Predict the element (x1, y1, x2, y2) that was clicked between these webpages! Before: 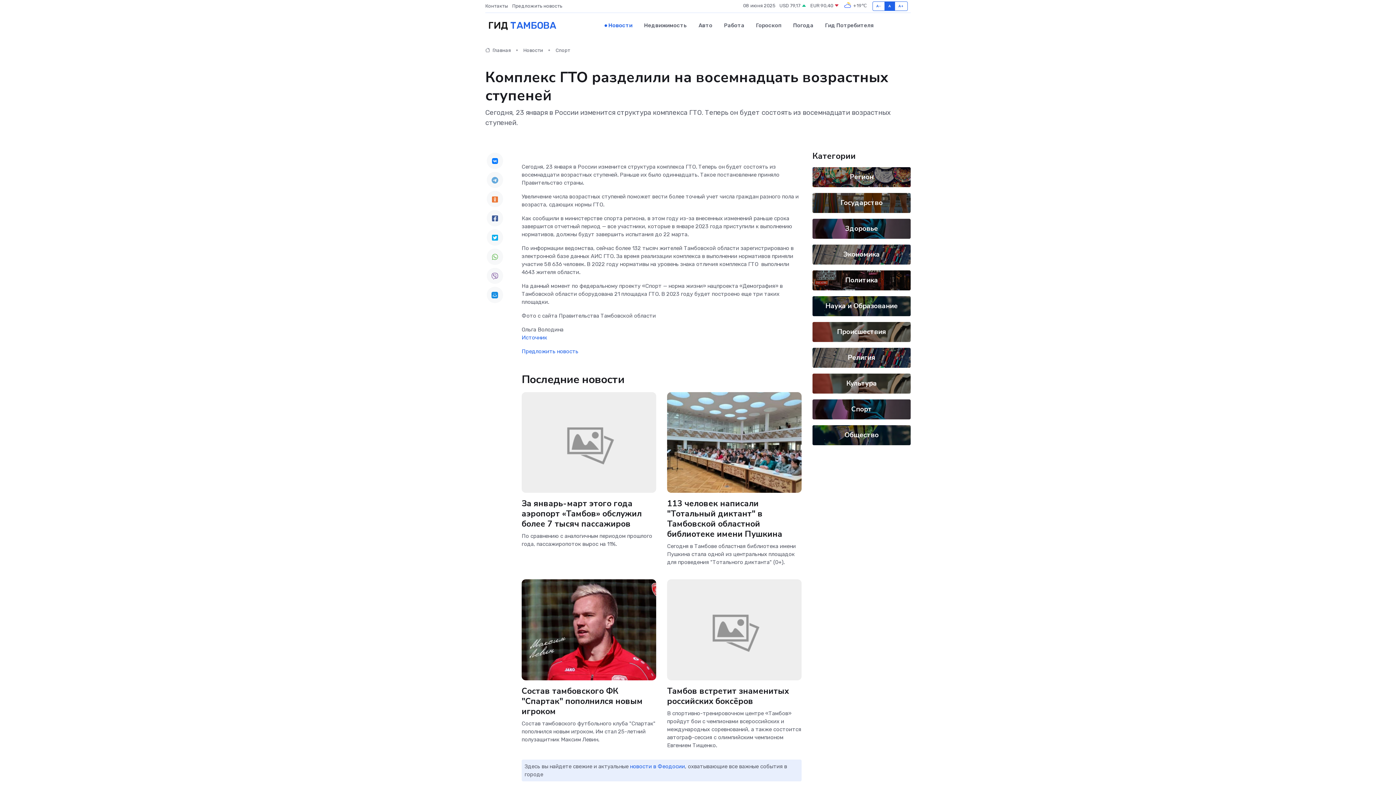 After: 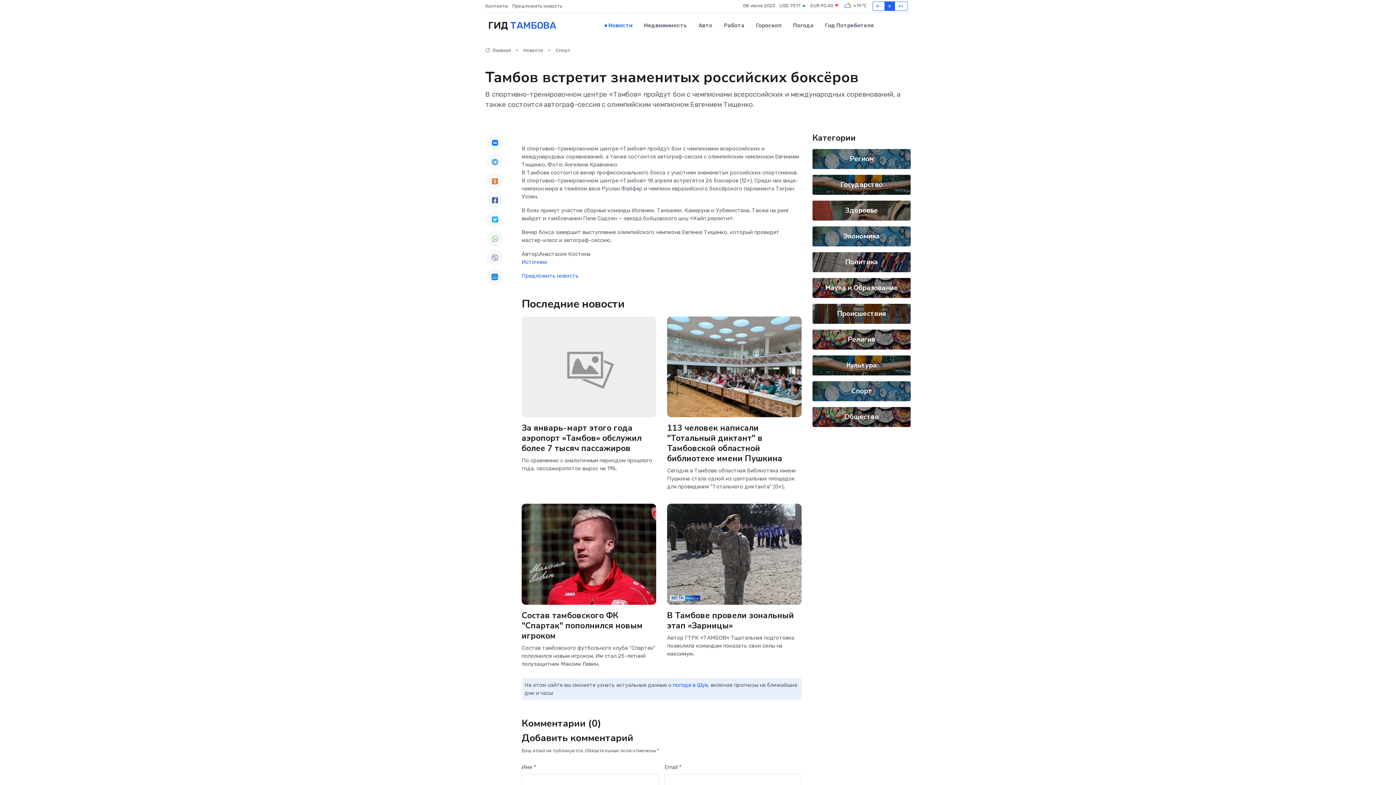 Action: bbox: (667, 685, 789, 707) label: Тамбов встретит знаменитых российских боксёров